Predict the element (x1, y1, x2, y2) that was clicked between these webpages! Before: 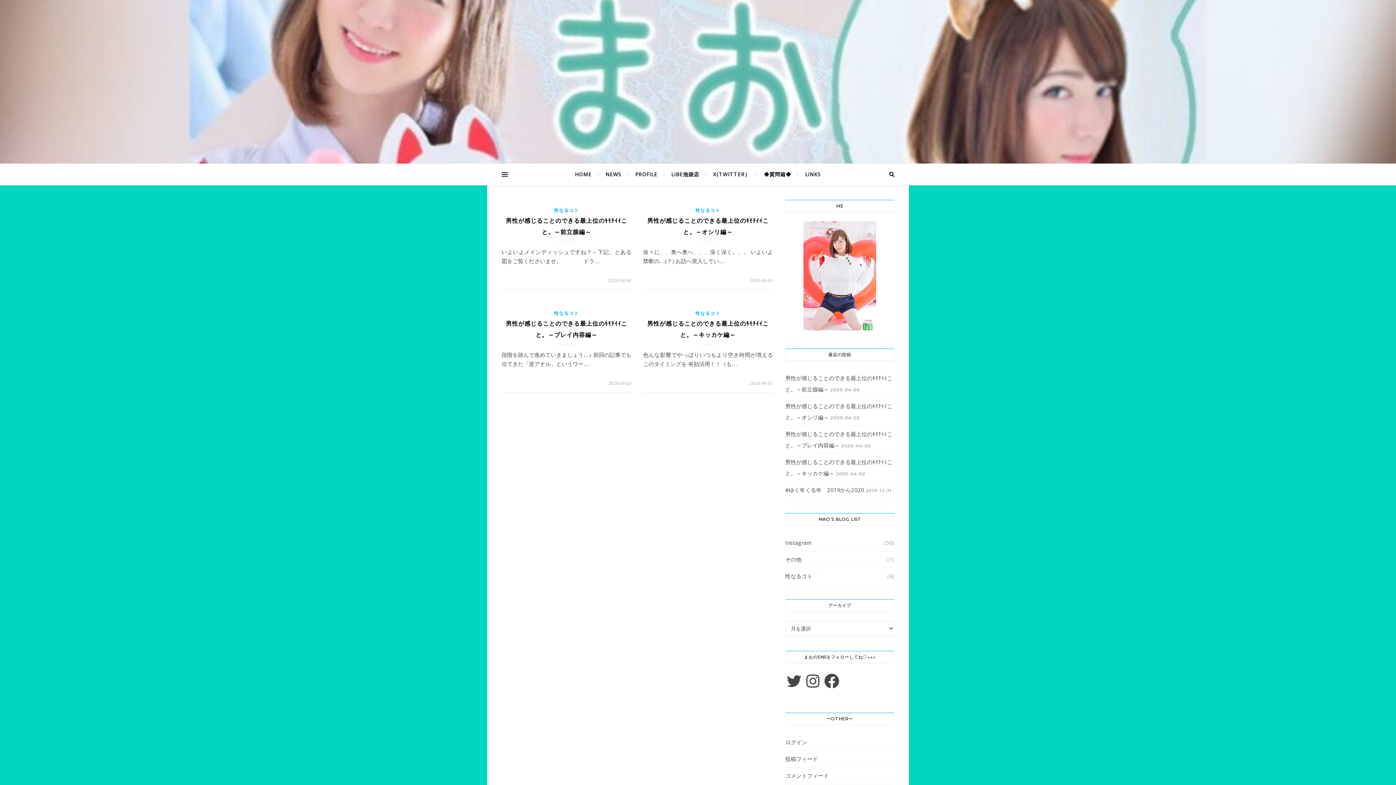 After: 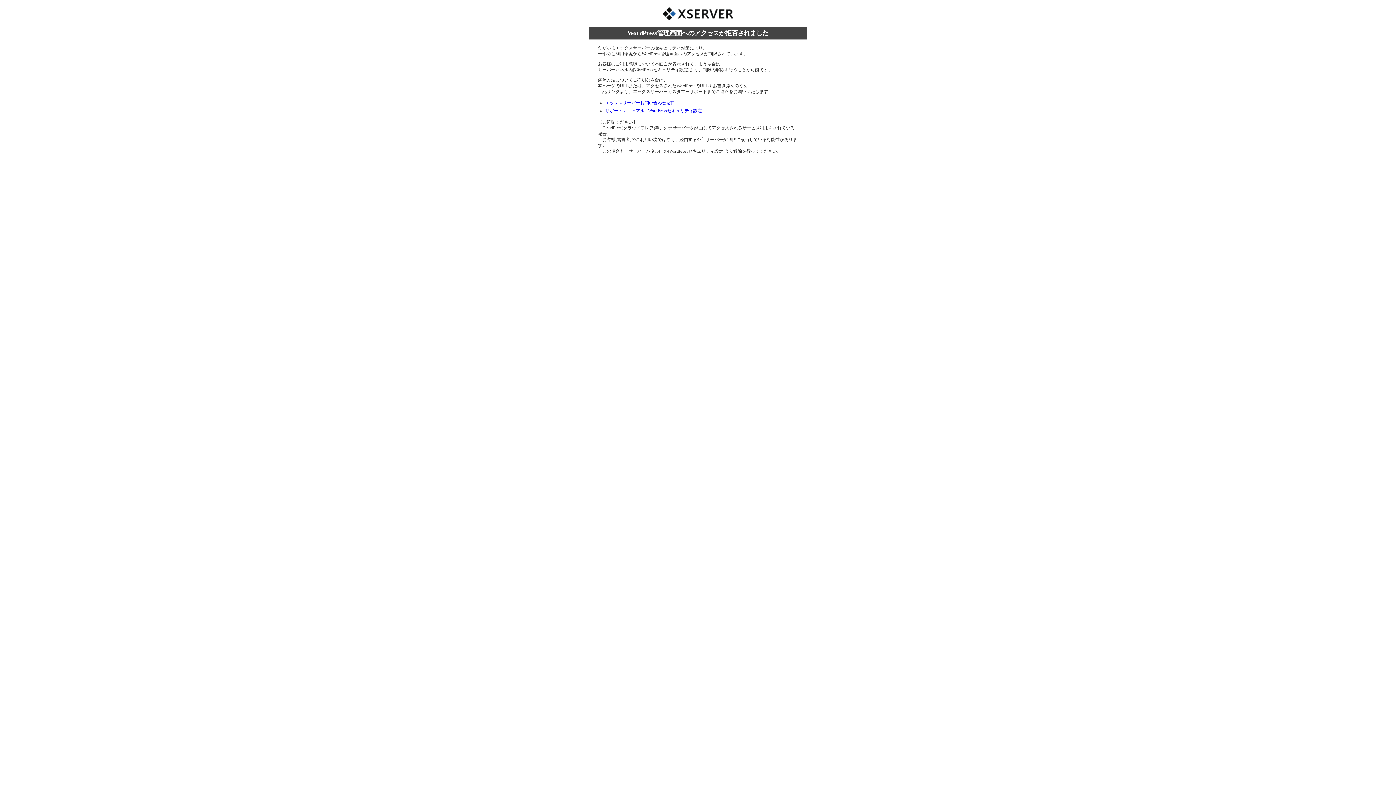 Action: bbox: (785, 738, 807, 746) label: ログイン